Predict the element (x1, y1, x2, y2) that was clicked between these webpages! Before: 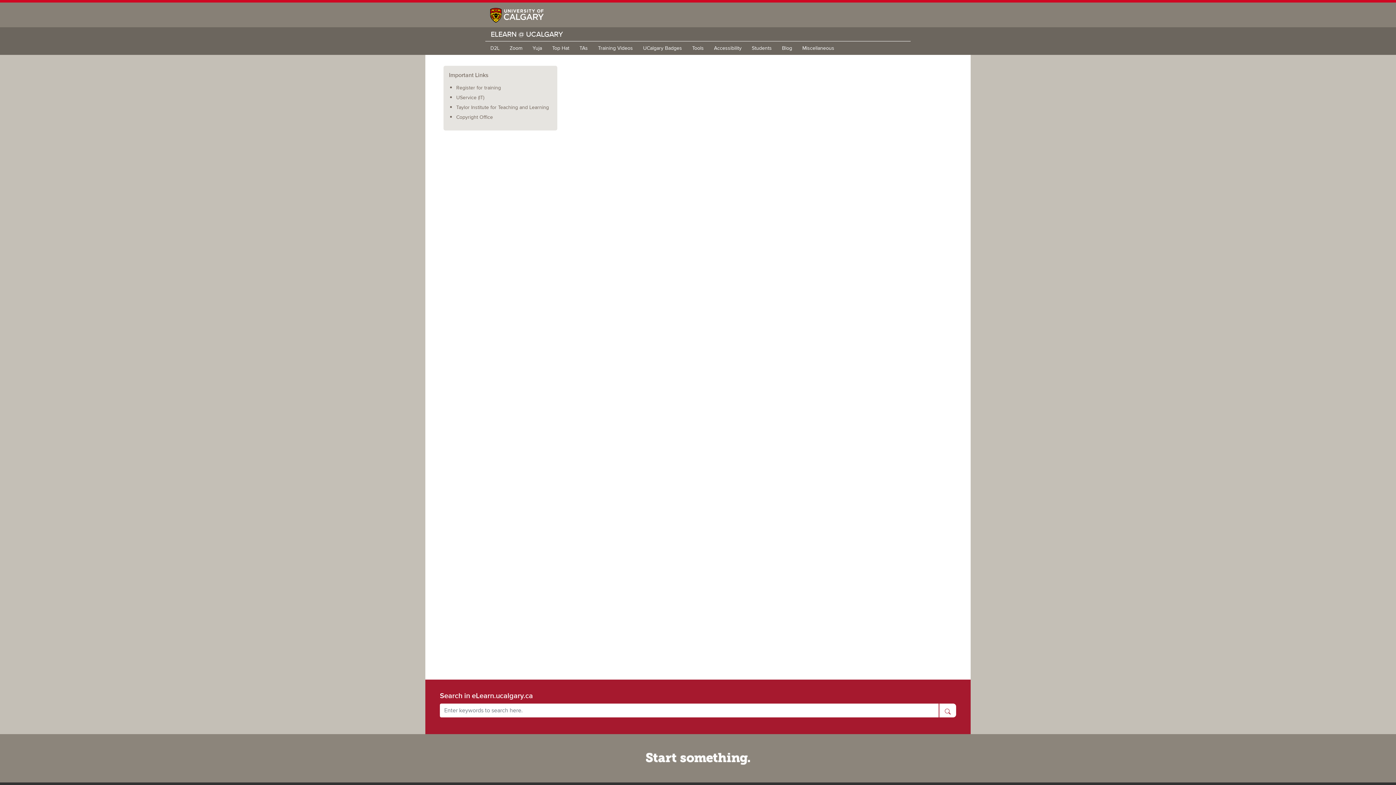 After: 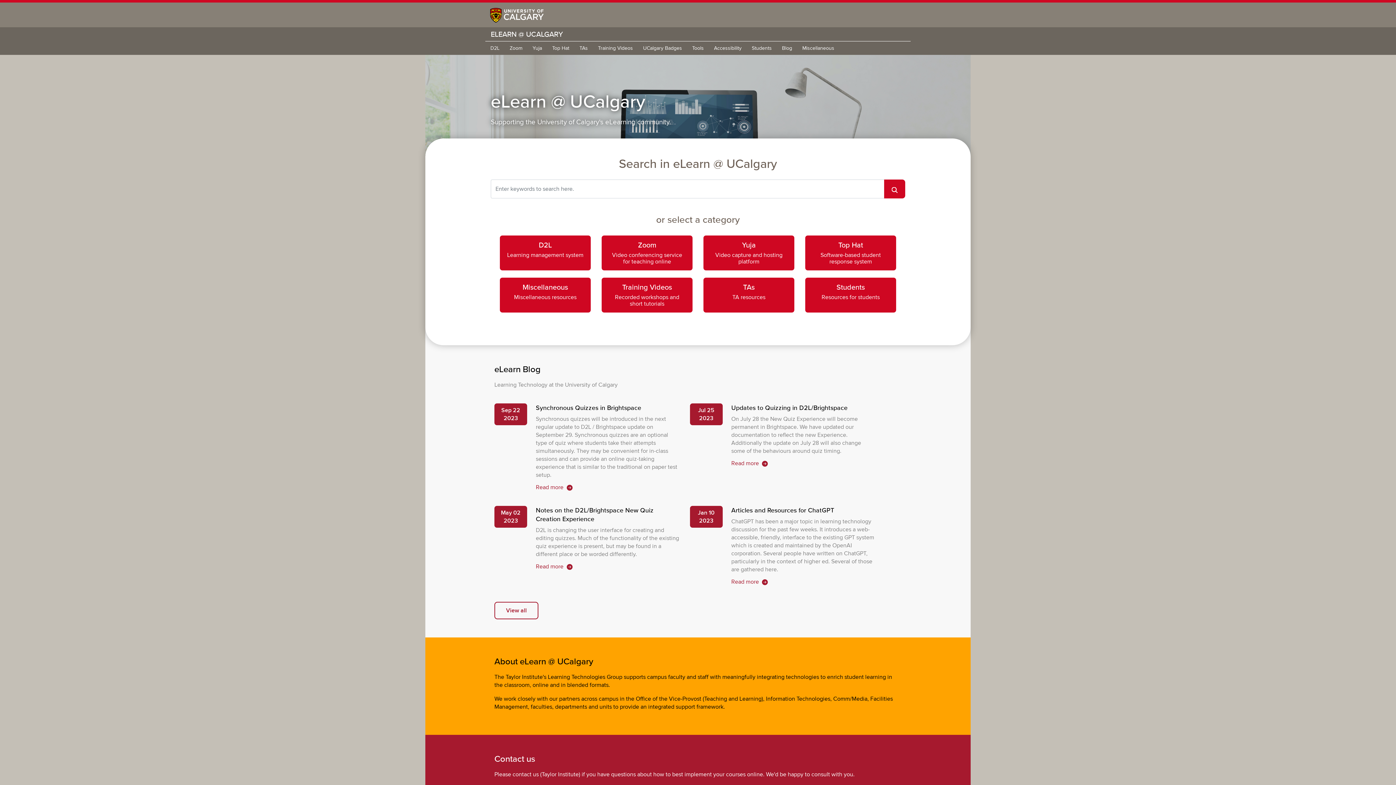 Action: bbox: (490, 27, 563, 41) label: ELEARN @ UCALGARY